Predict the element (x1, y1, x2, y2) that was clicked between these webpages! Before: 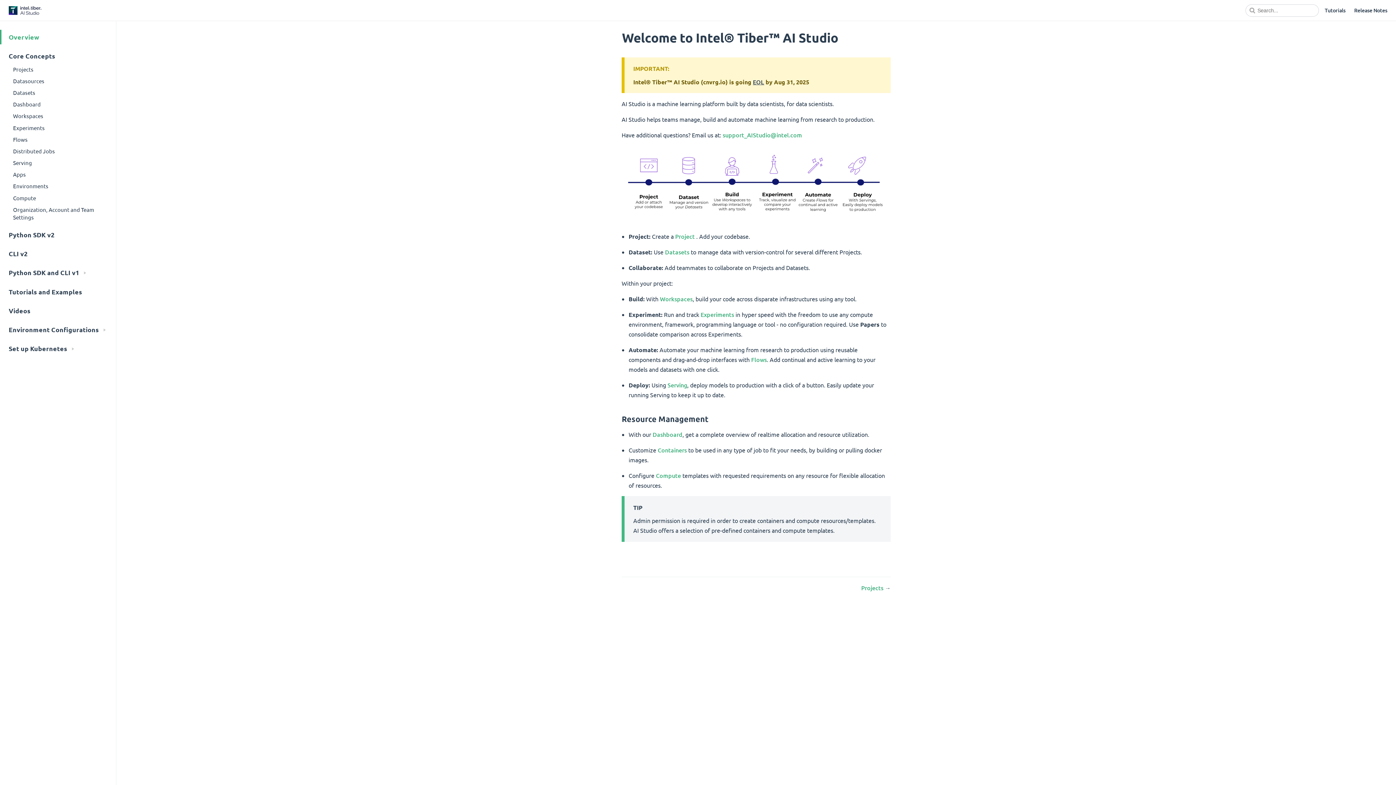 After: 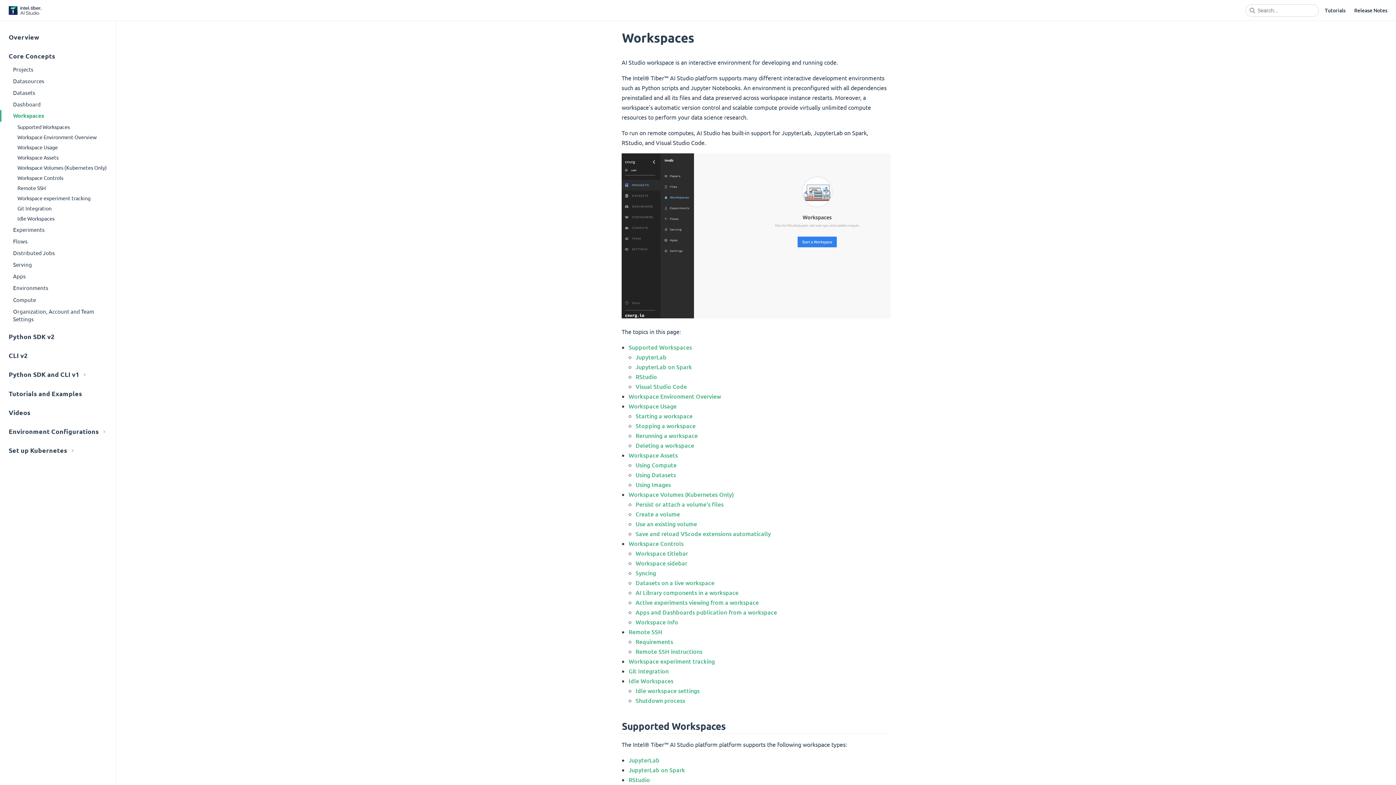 Action: label: Workspaces bbox: (660, 294, 692, 302)